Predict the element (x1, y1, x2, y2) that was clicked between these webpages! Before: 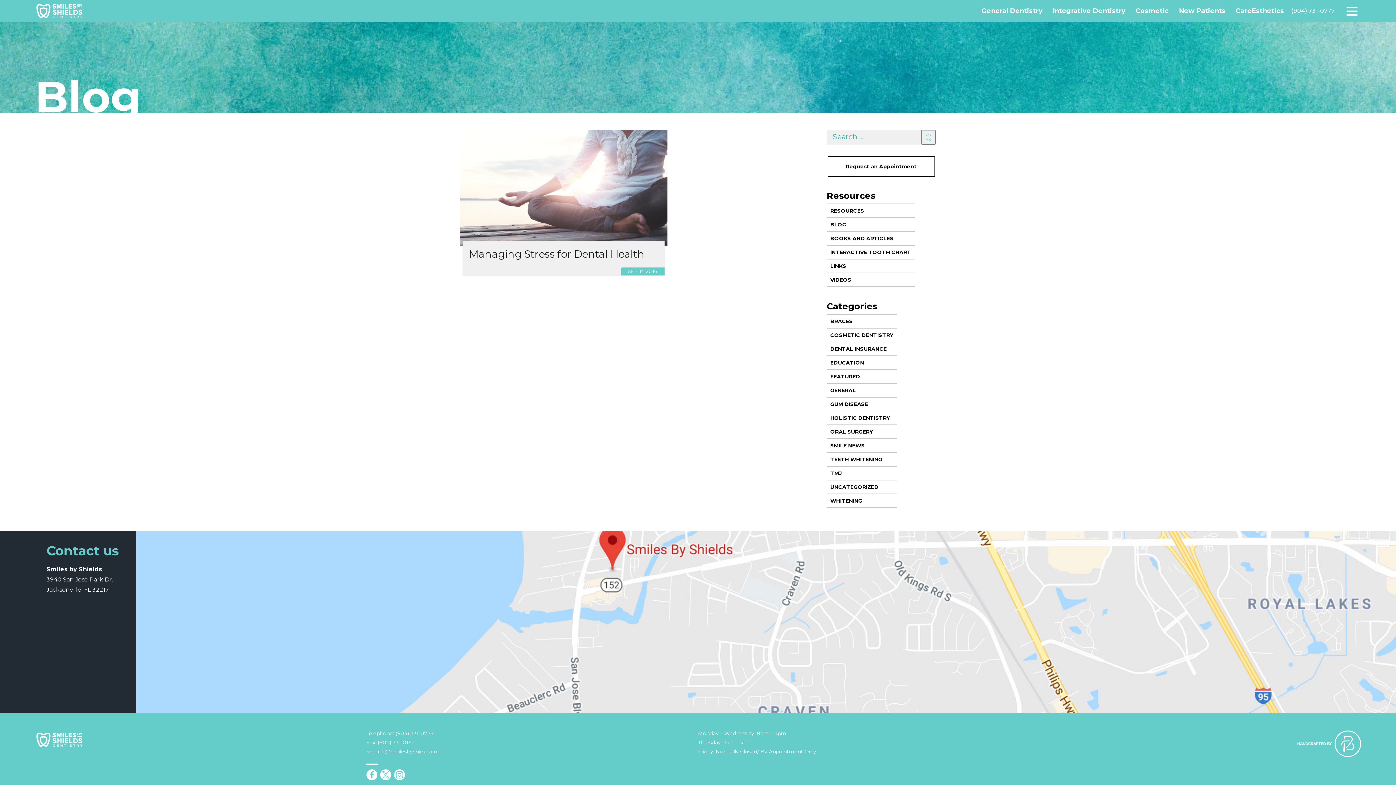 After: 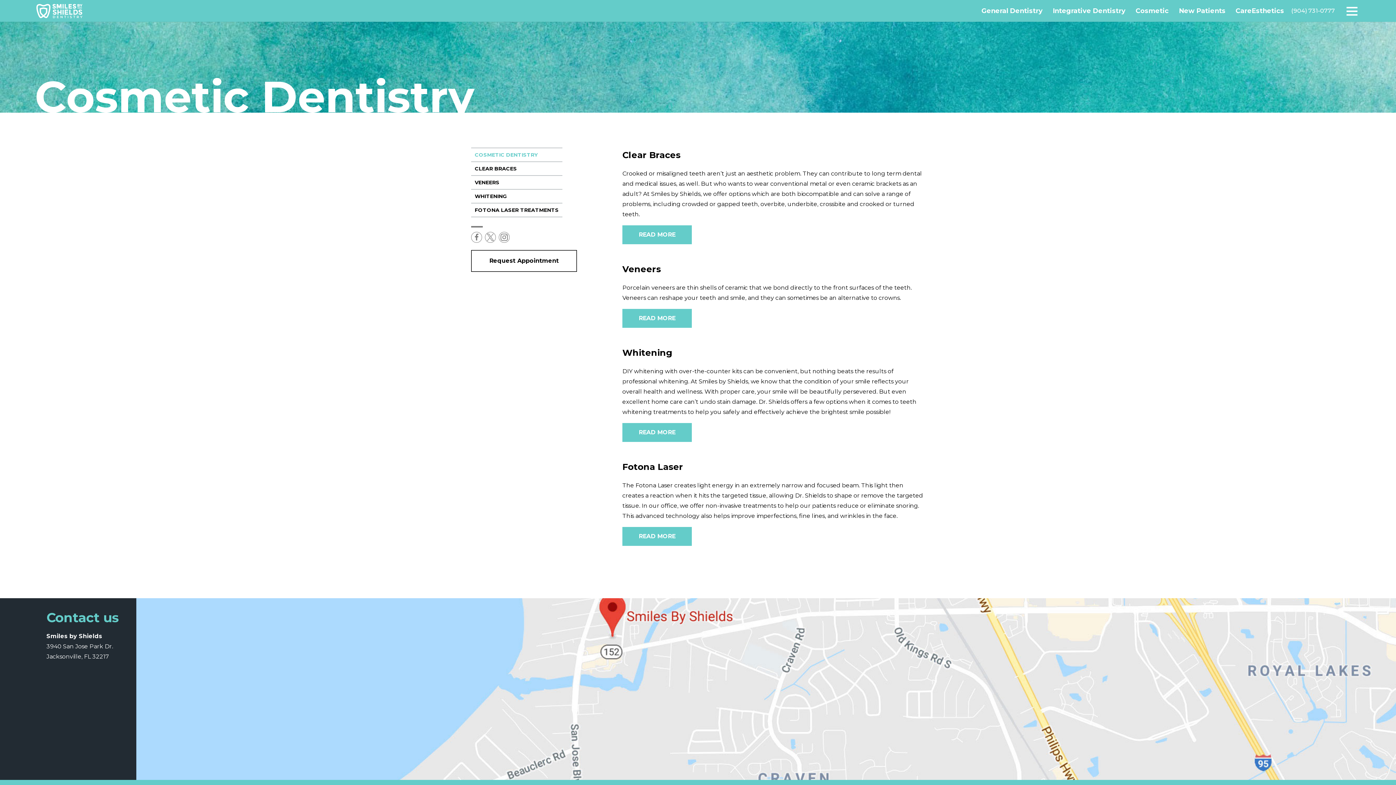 Action: bbox: (1136, 0, 1169, 21) label: Cosmetic